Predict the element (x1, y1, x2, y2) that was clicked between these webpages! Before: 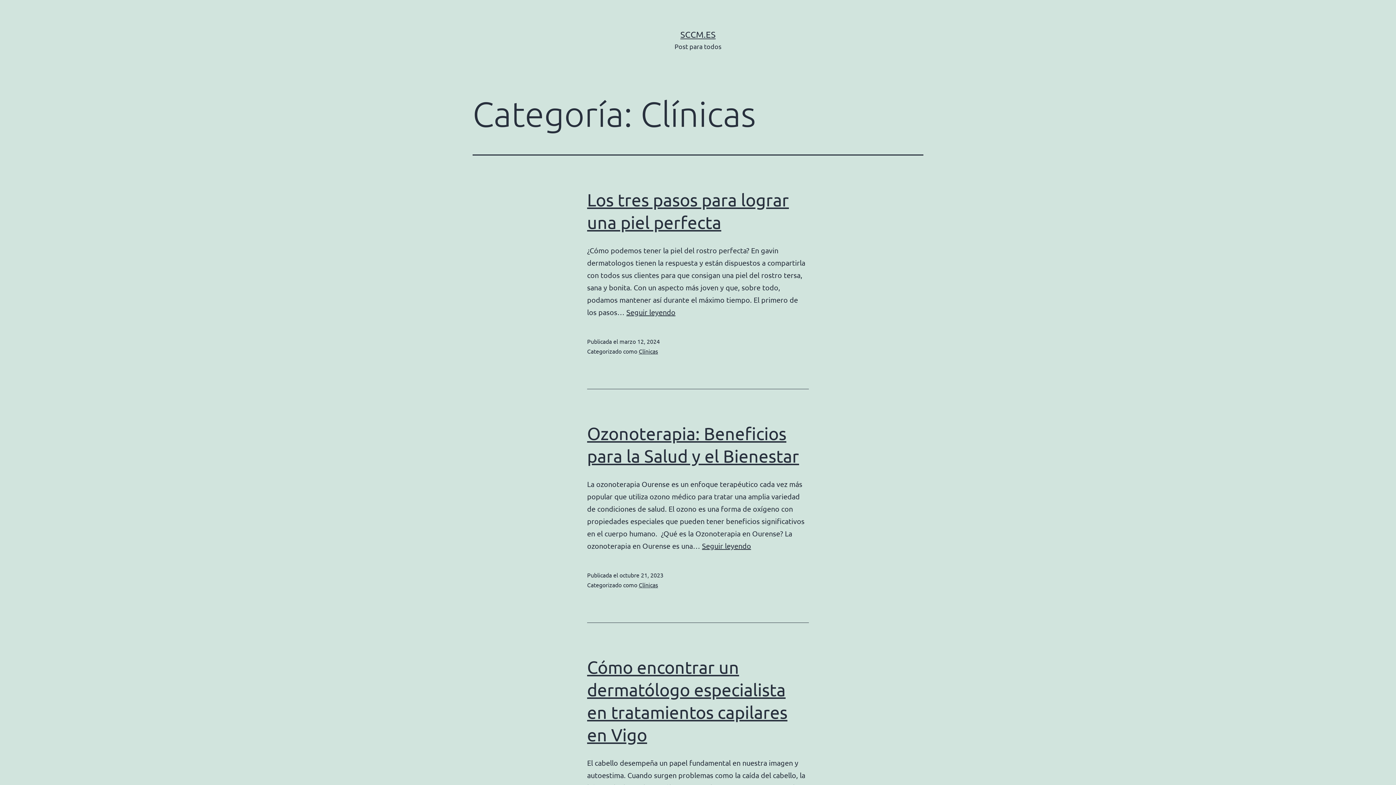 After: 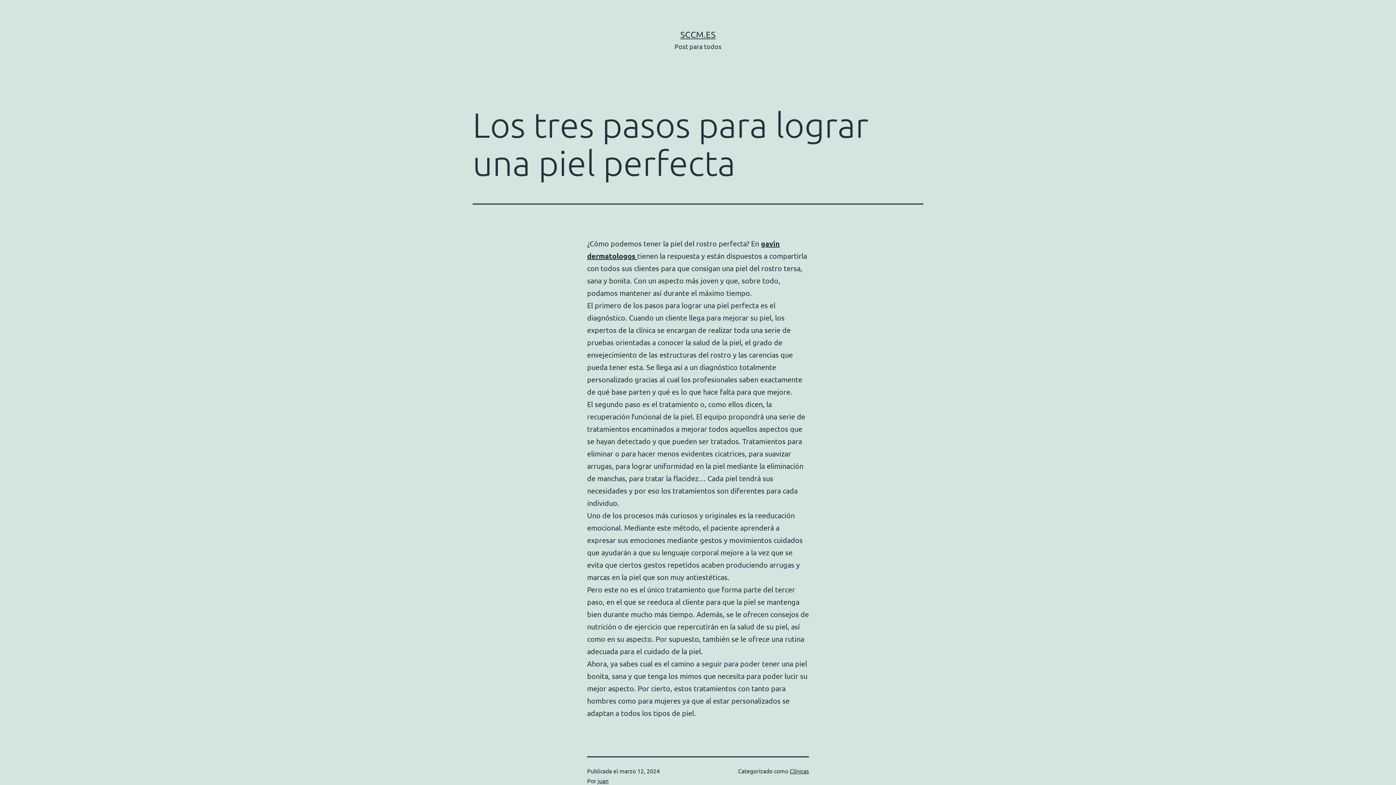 Action: label: Seguir leyendo
Los tres pasos para lograr una piel perfecta bbox: (626, 307, 675, 316)